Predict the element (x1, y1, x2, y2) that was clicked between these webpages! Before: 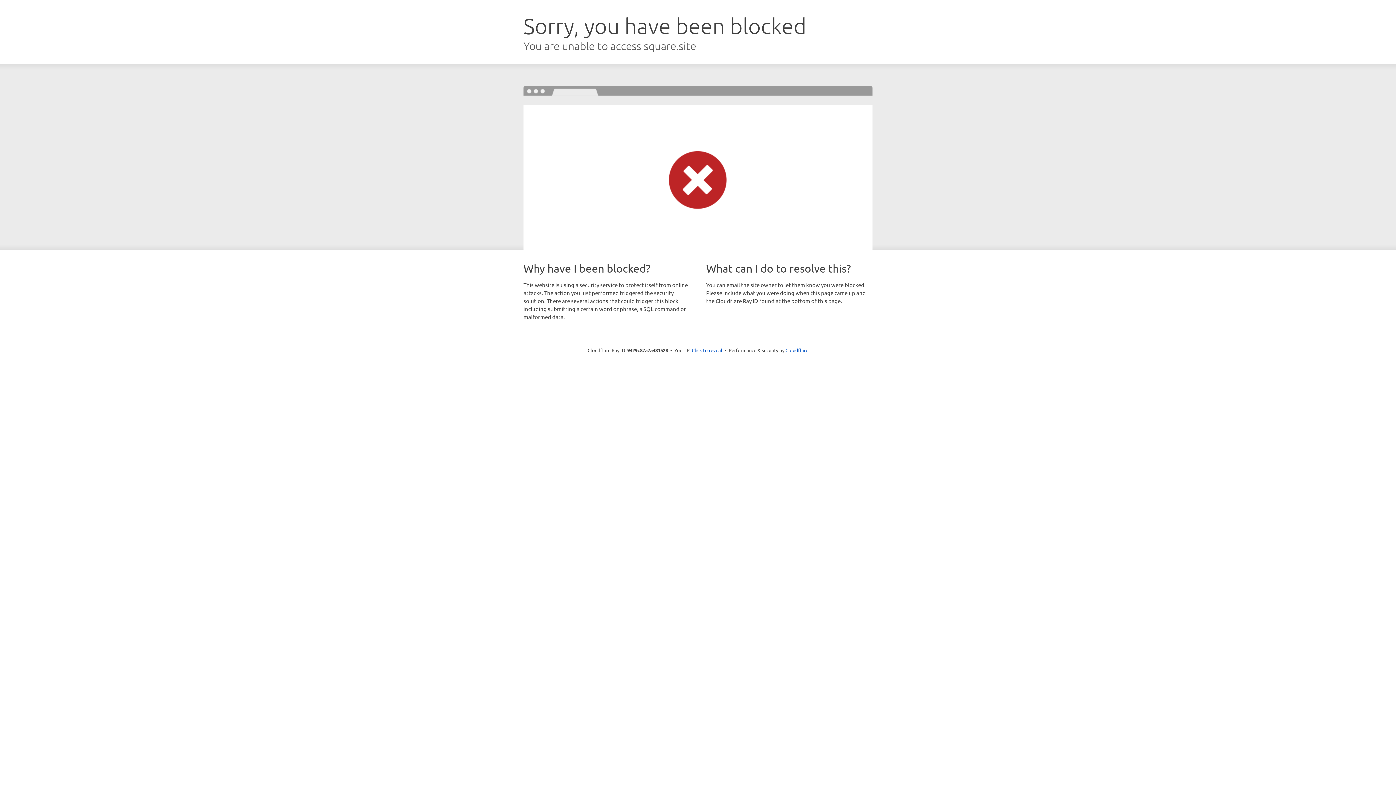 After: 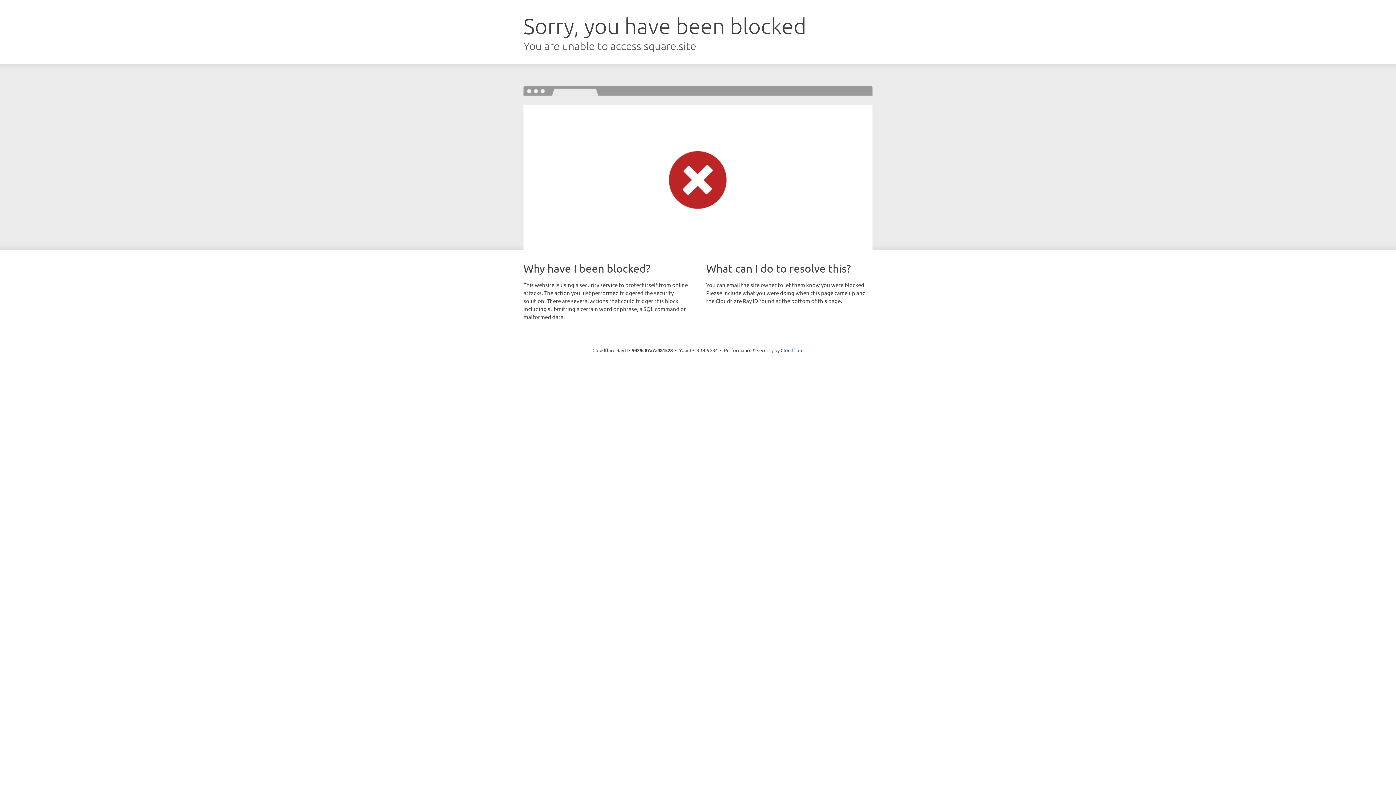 Action: label: Click to reveal bbox: (692, 346, 722, 353)